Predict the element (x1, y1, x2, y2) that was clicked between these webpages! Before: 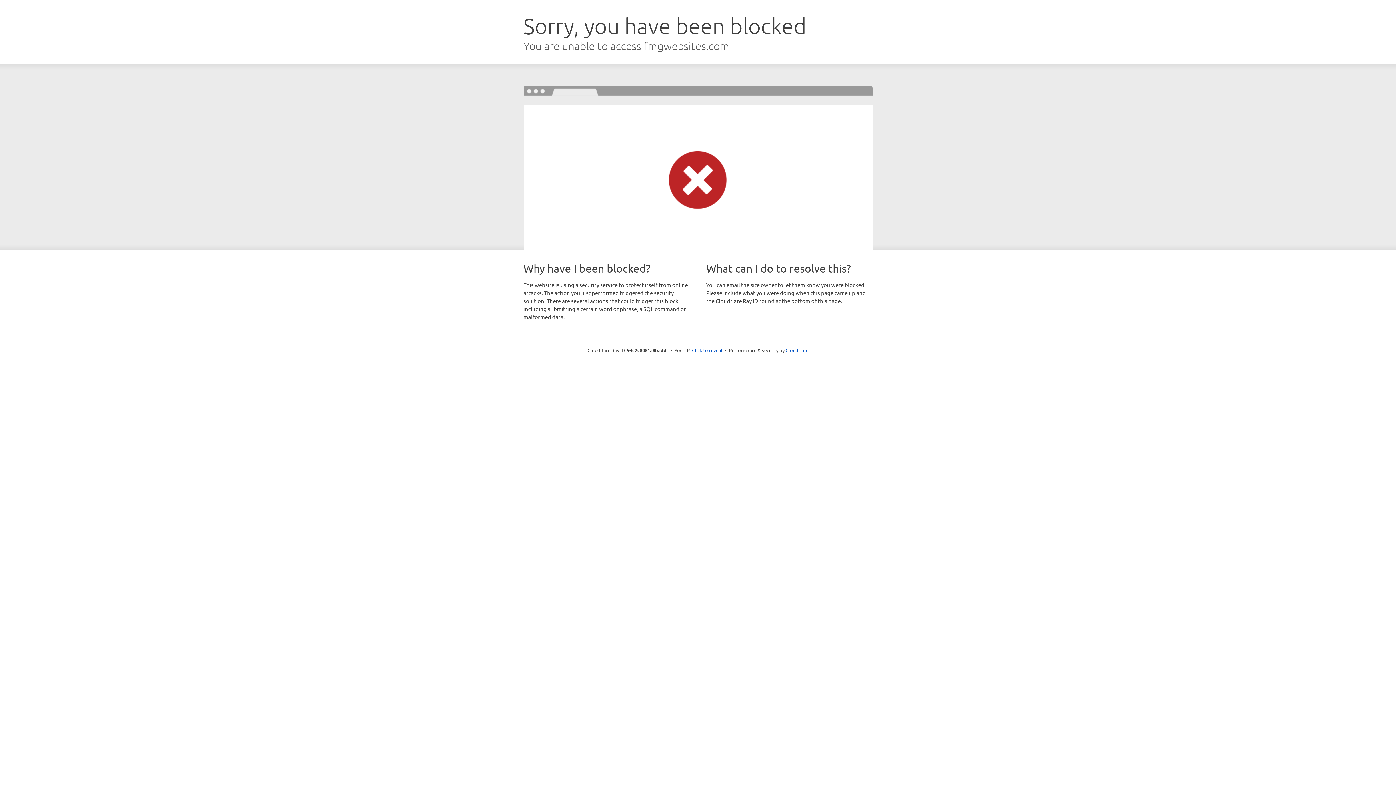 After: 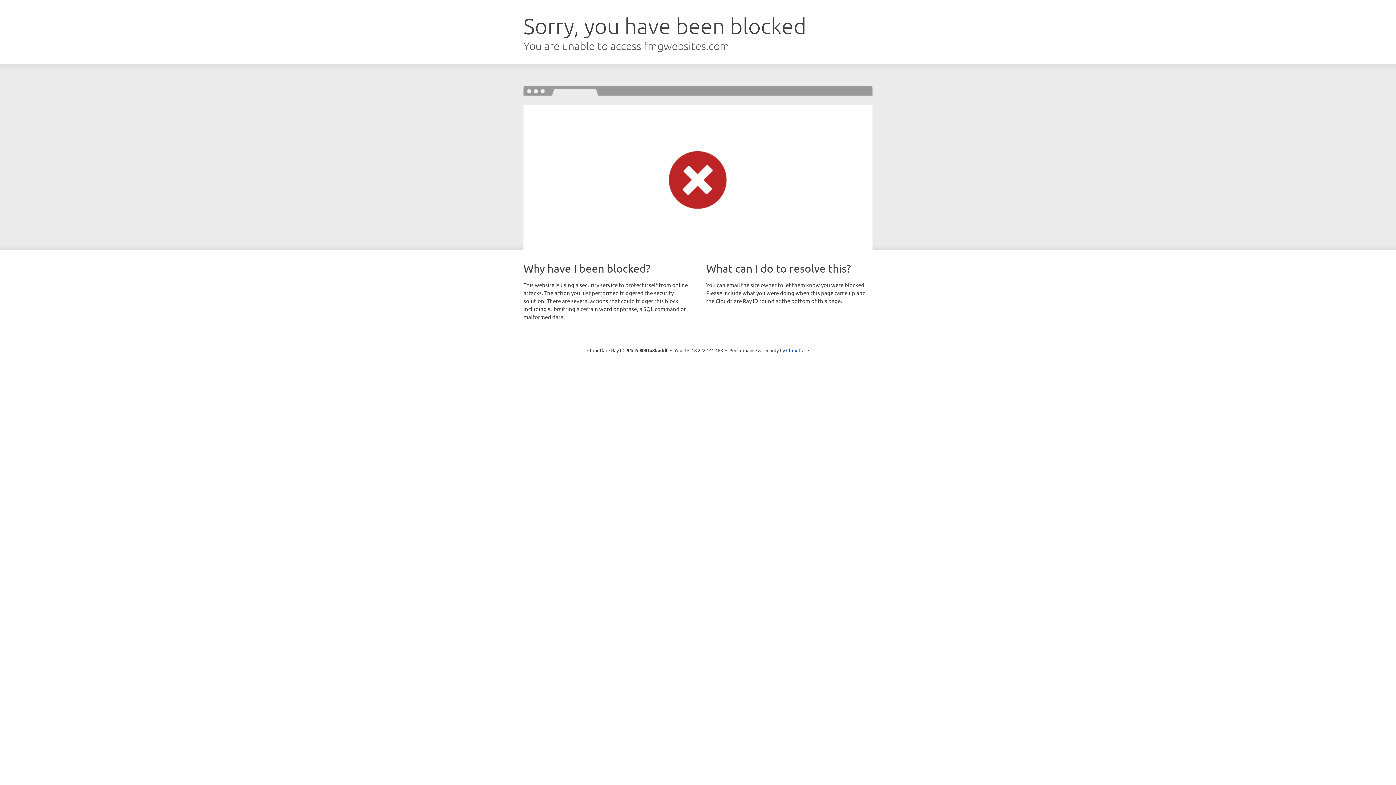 Action: label: Click to reveal bbox: (692, 346, 722, 353)